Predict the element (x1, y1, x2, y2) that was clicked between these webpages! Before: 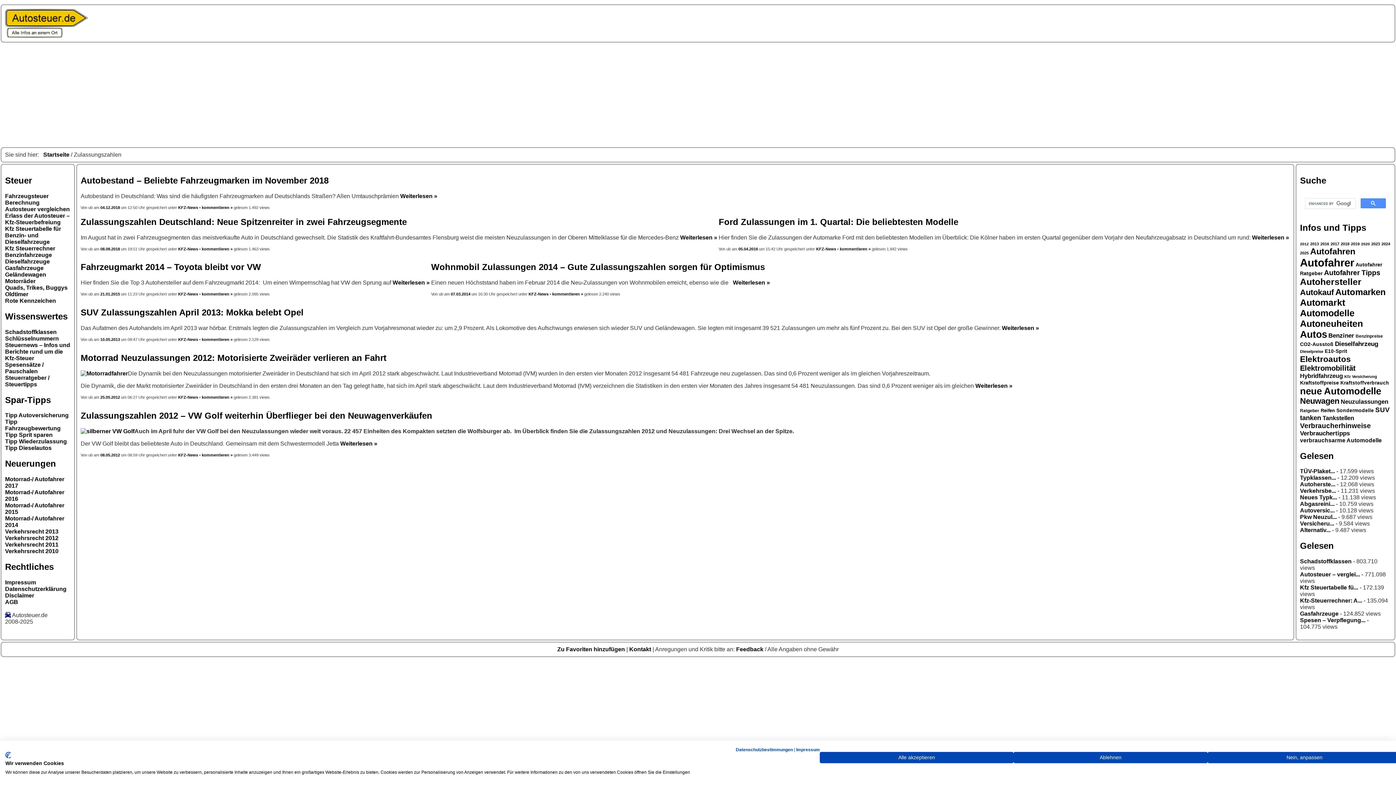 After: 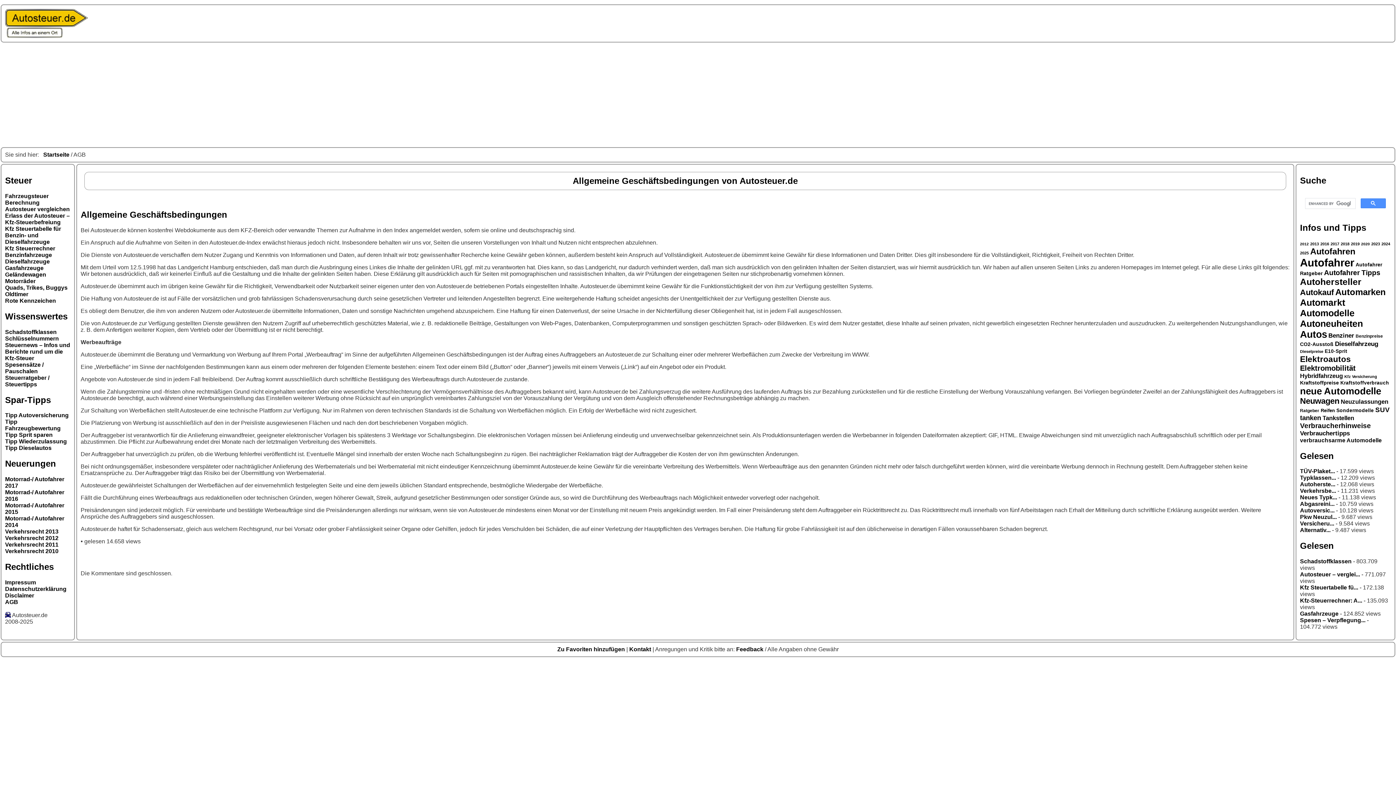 Action: bbox: (5, 599, 18, 605) label: AGB